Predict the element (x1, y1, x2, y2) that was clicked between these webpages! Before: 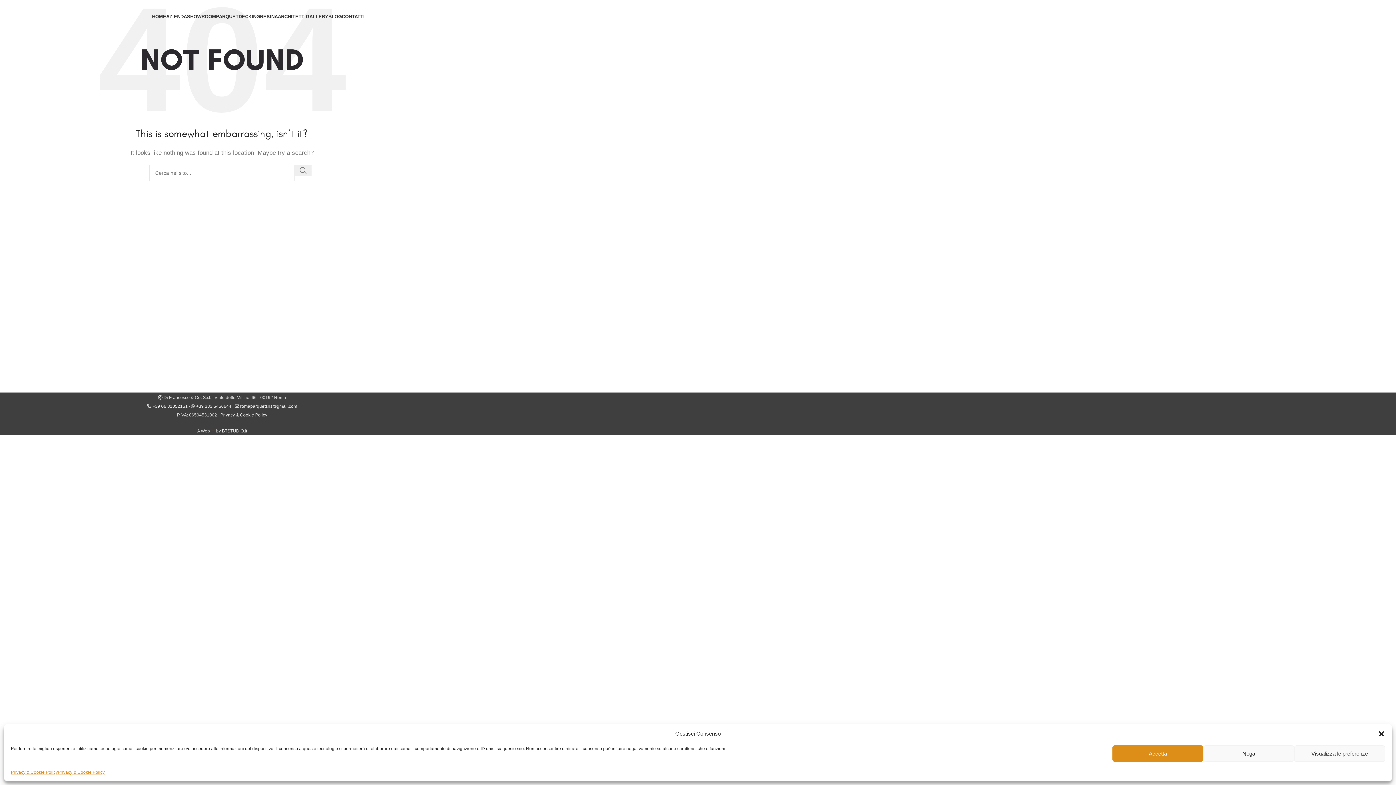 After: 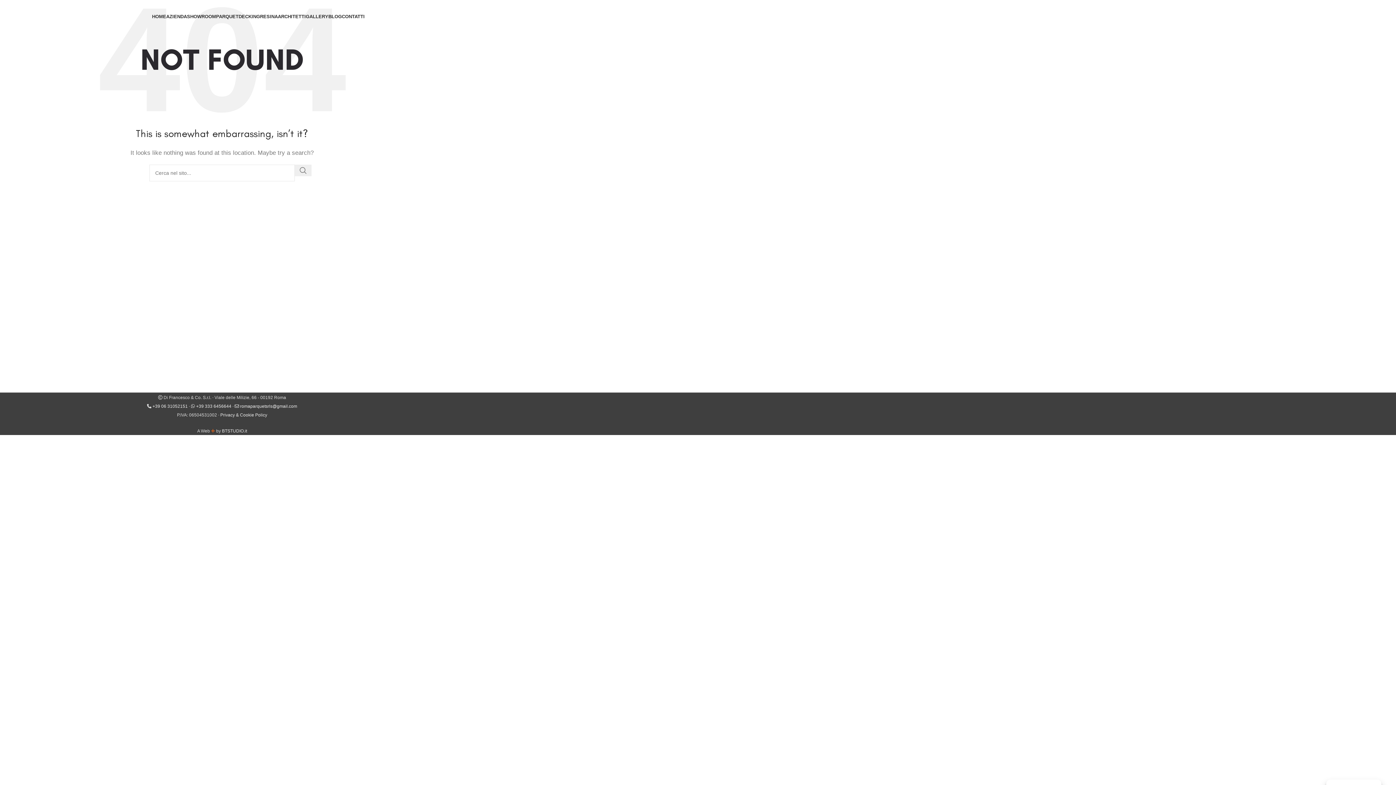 Action: label: Chiudi la finestra di dialogo bbox: (1378, 730, 1385, 737)